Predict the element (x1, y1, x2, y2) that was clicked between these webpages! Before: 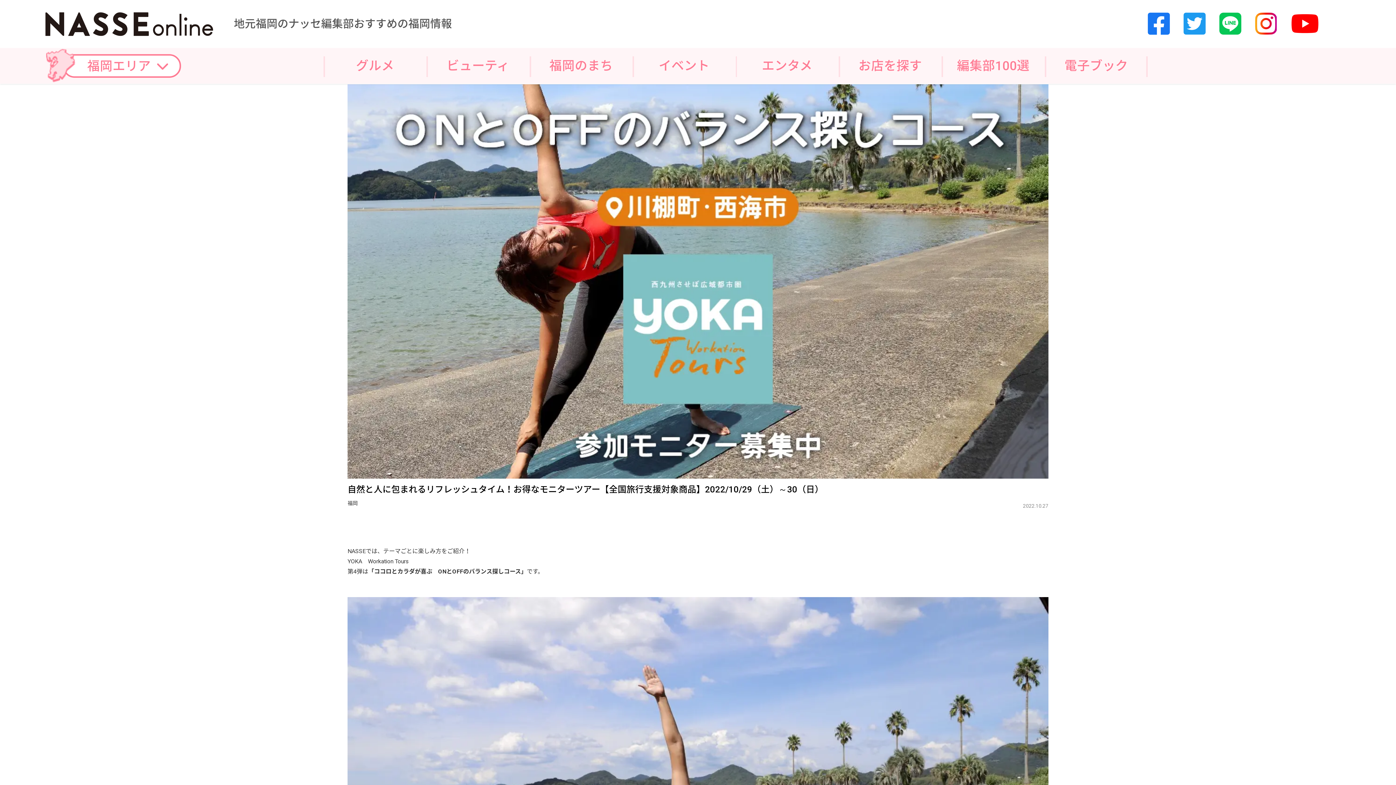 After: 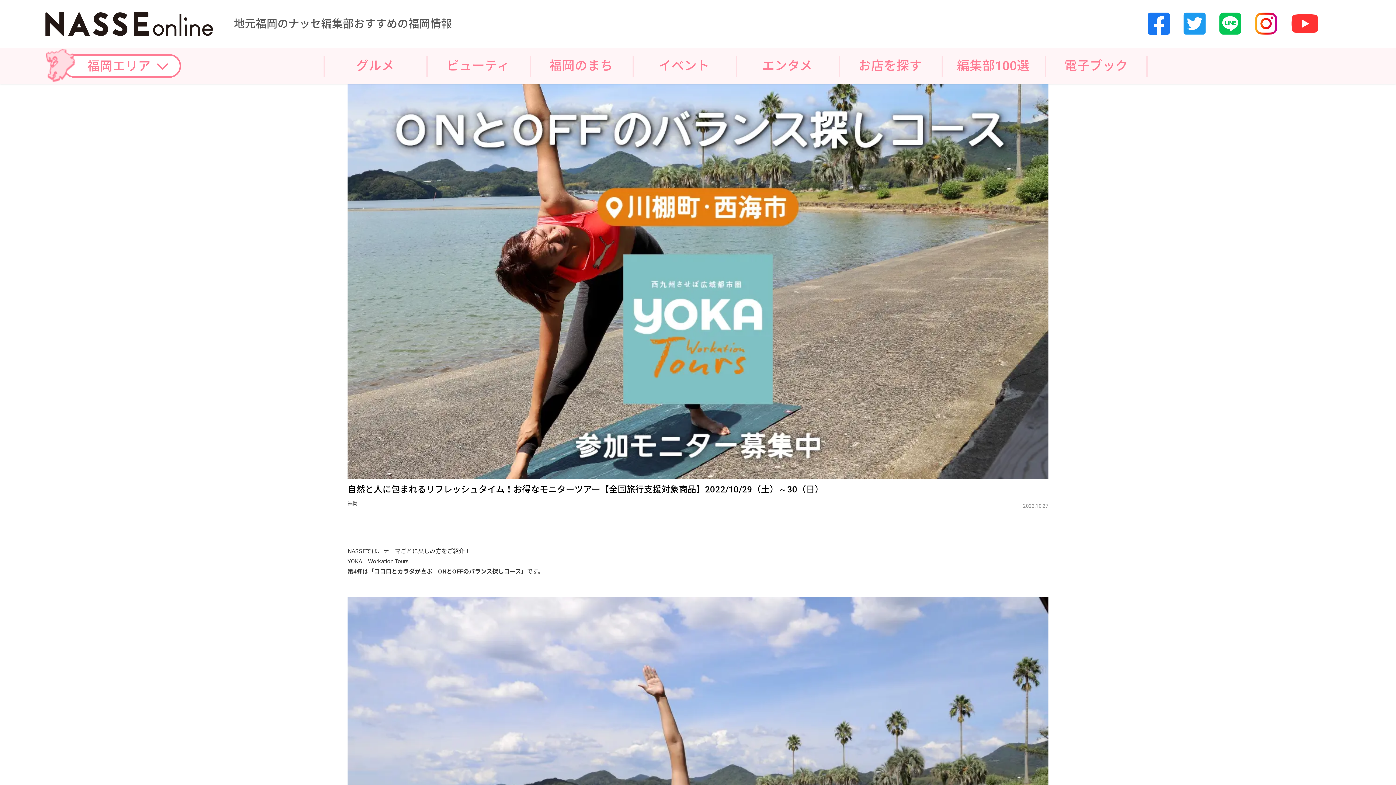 Action: bbox: (1291, 11, 1319, 36)